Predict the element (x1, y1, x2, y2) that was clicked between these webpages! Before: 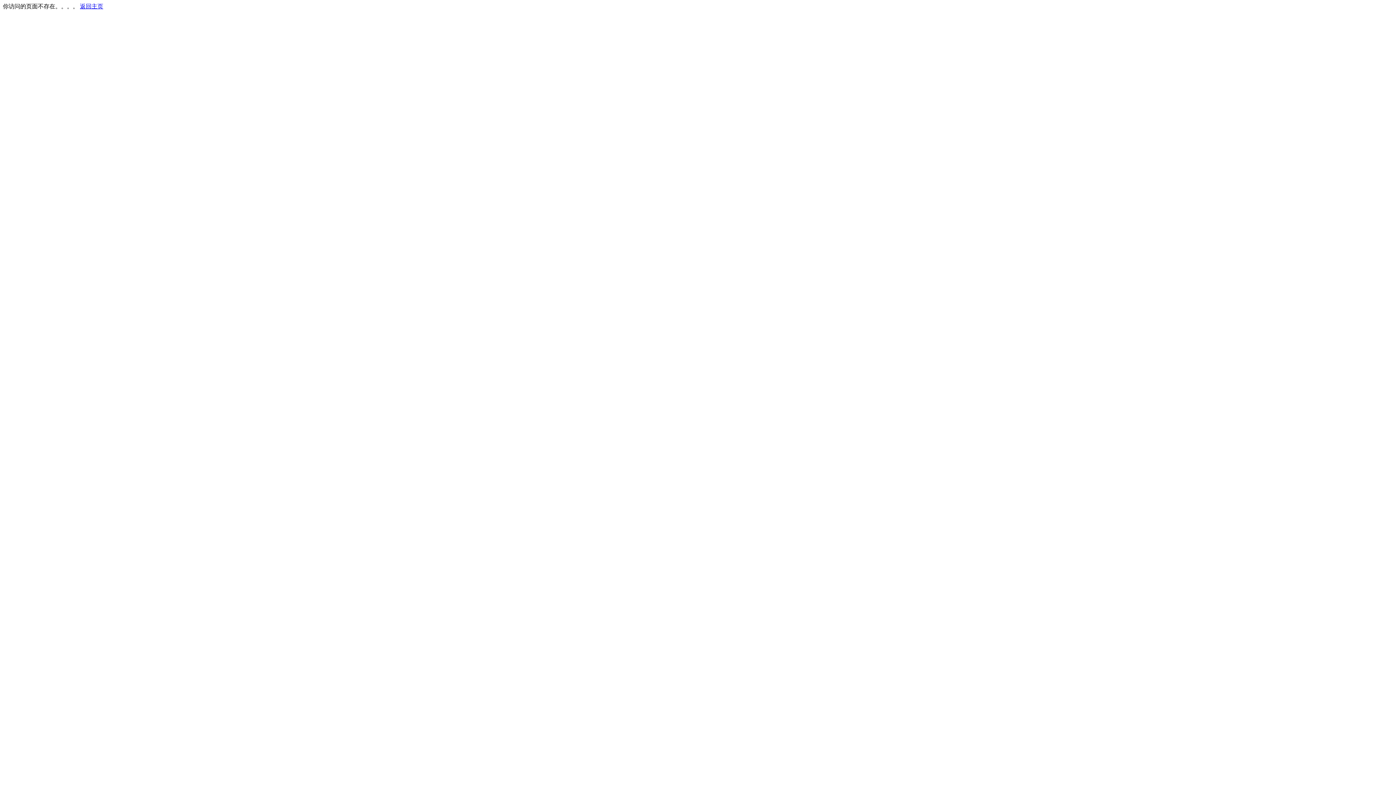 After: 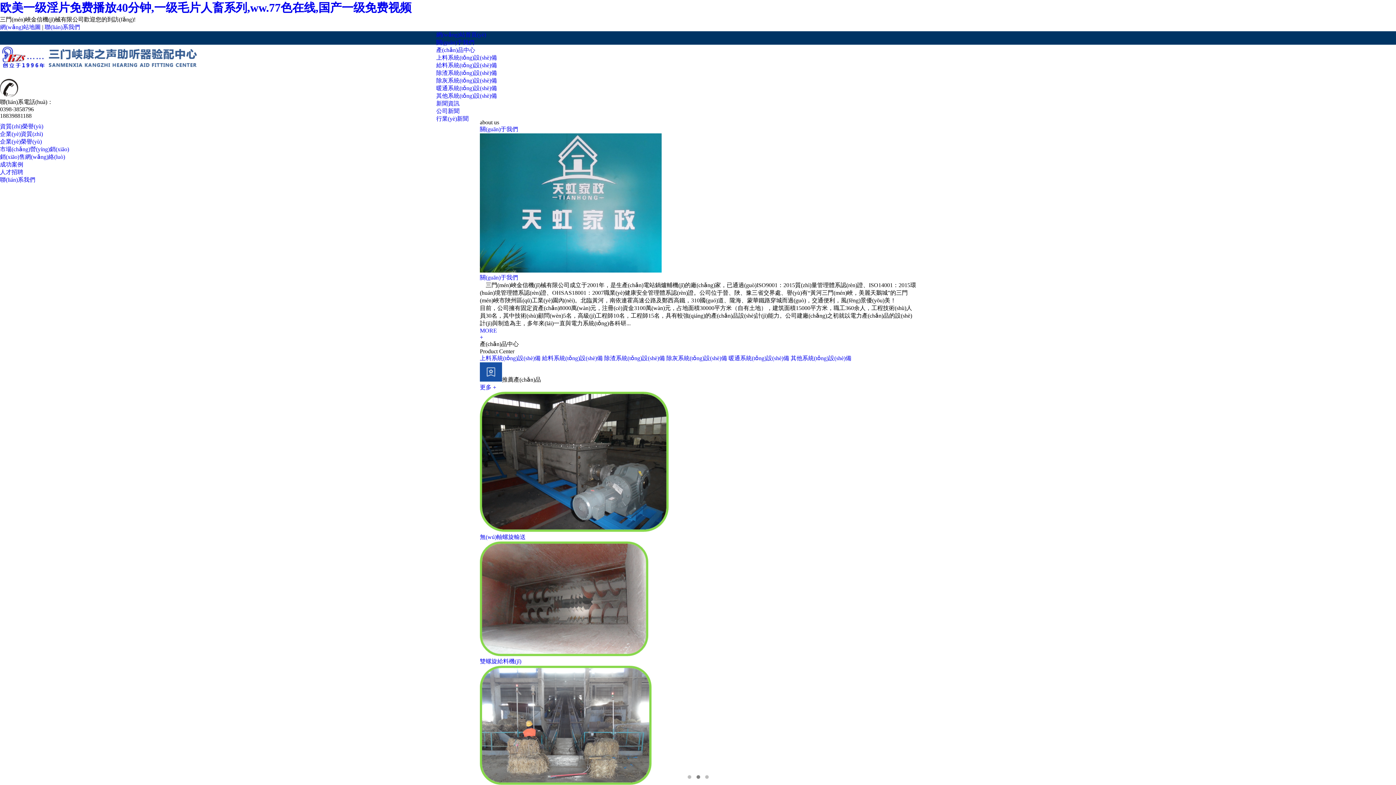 Action: label: 返回主页 bbox: (80, 3, 103, 9)